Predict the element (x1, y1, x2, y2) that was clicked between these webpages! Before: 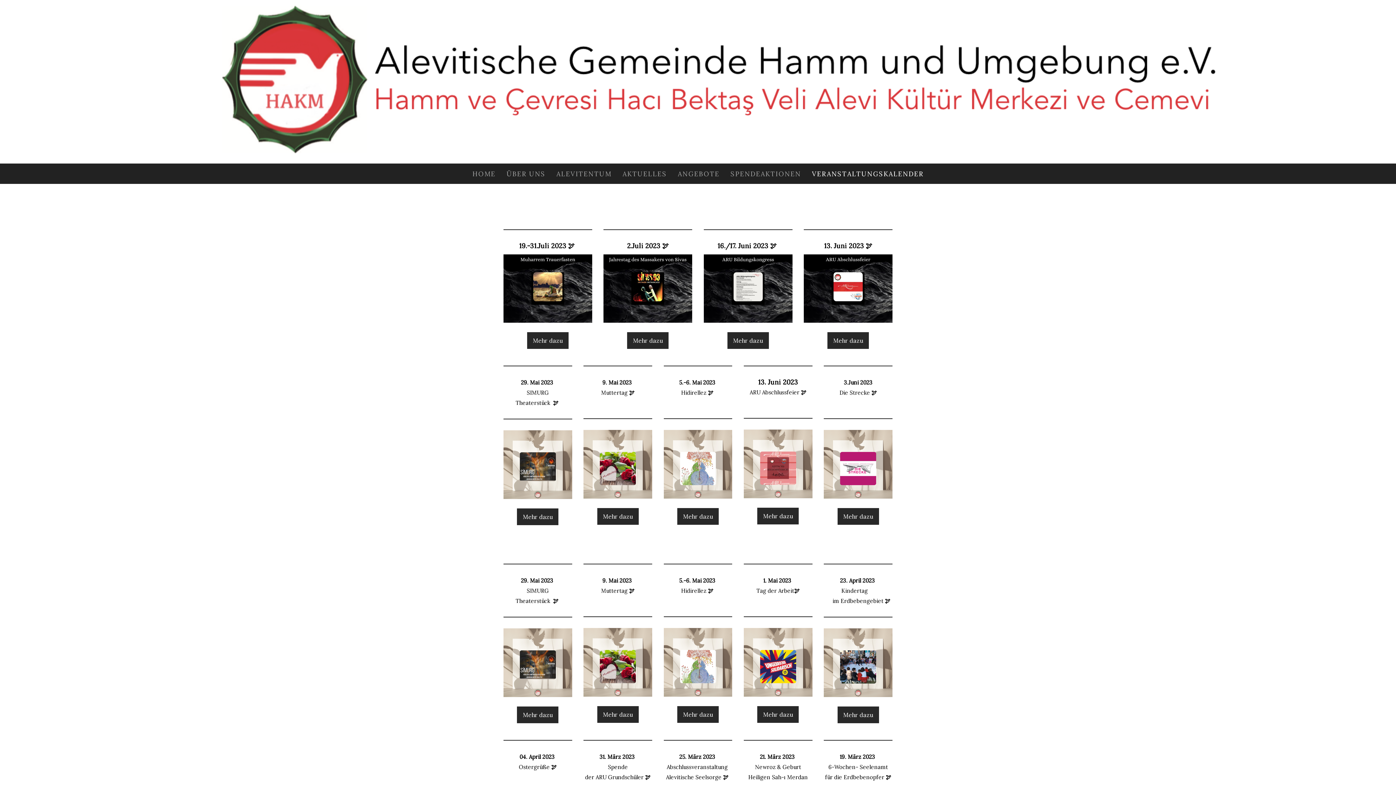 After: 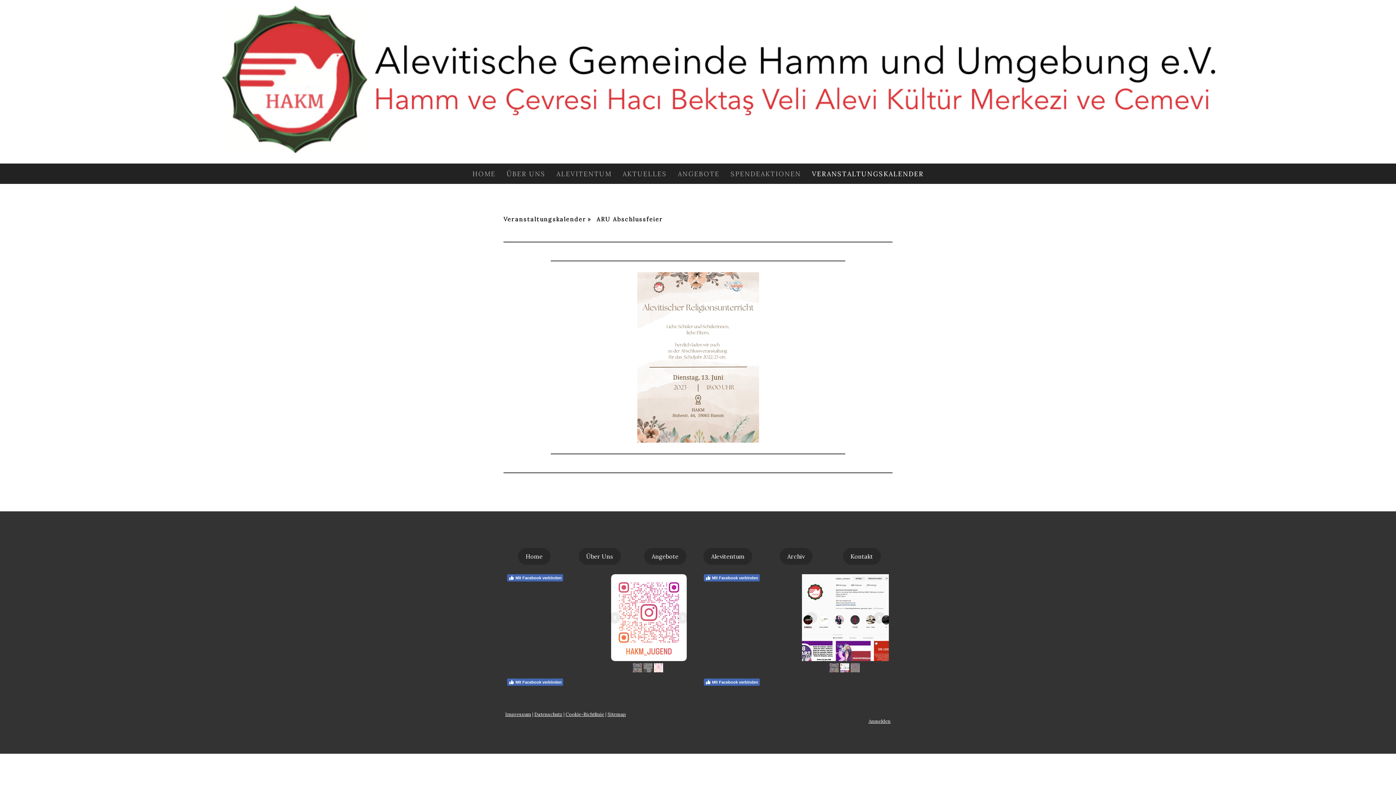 Action: label: Mehr dazu bbox: (757, 508, 799, 524)